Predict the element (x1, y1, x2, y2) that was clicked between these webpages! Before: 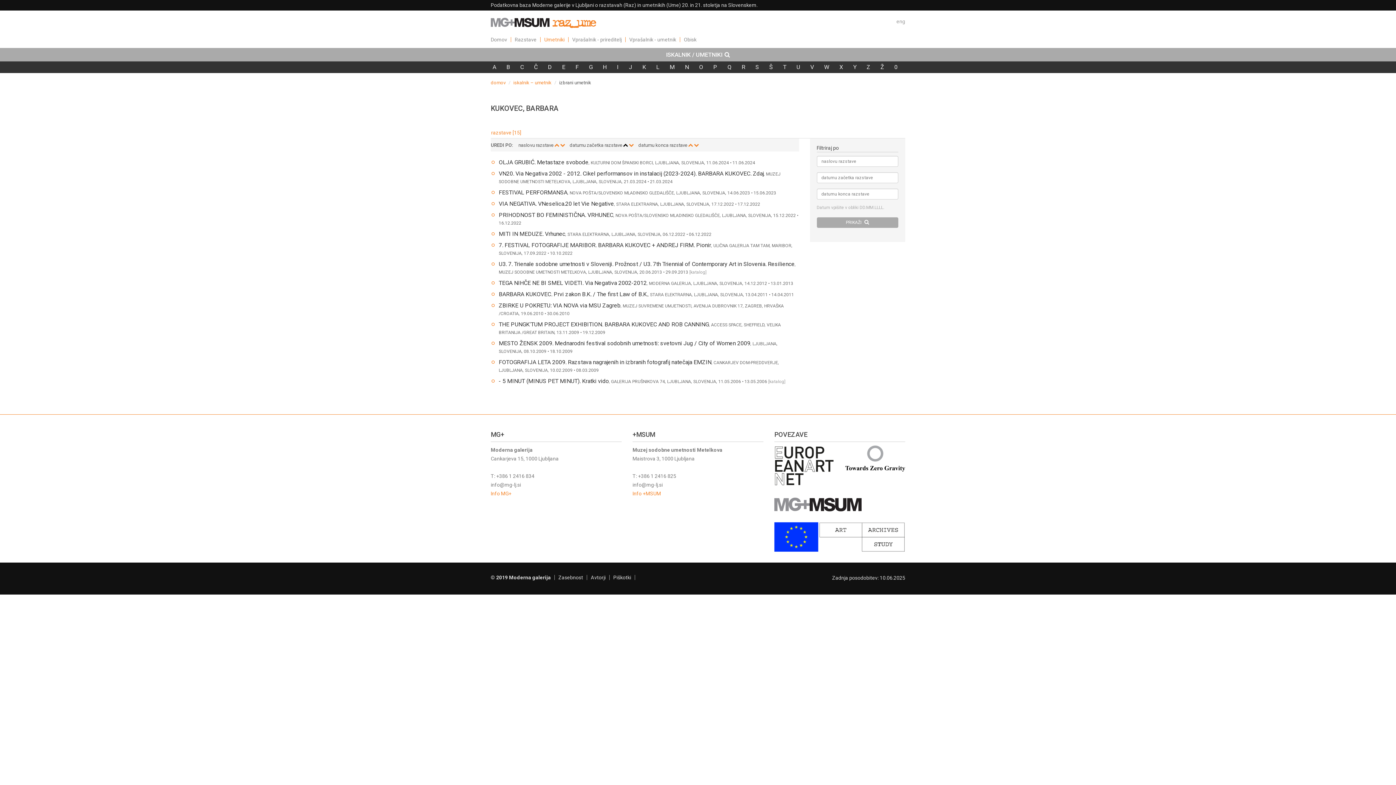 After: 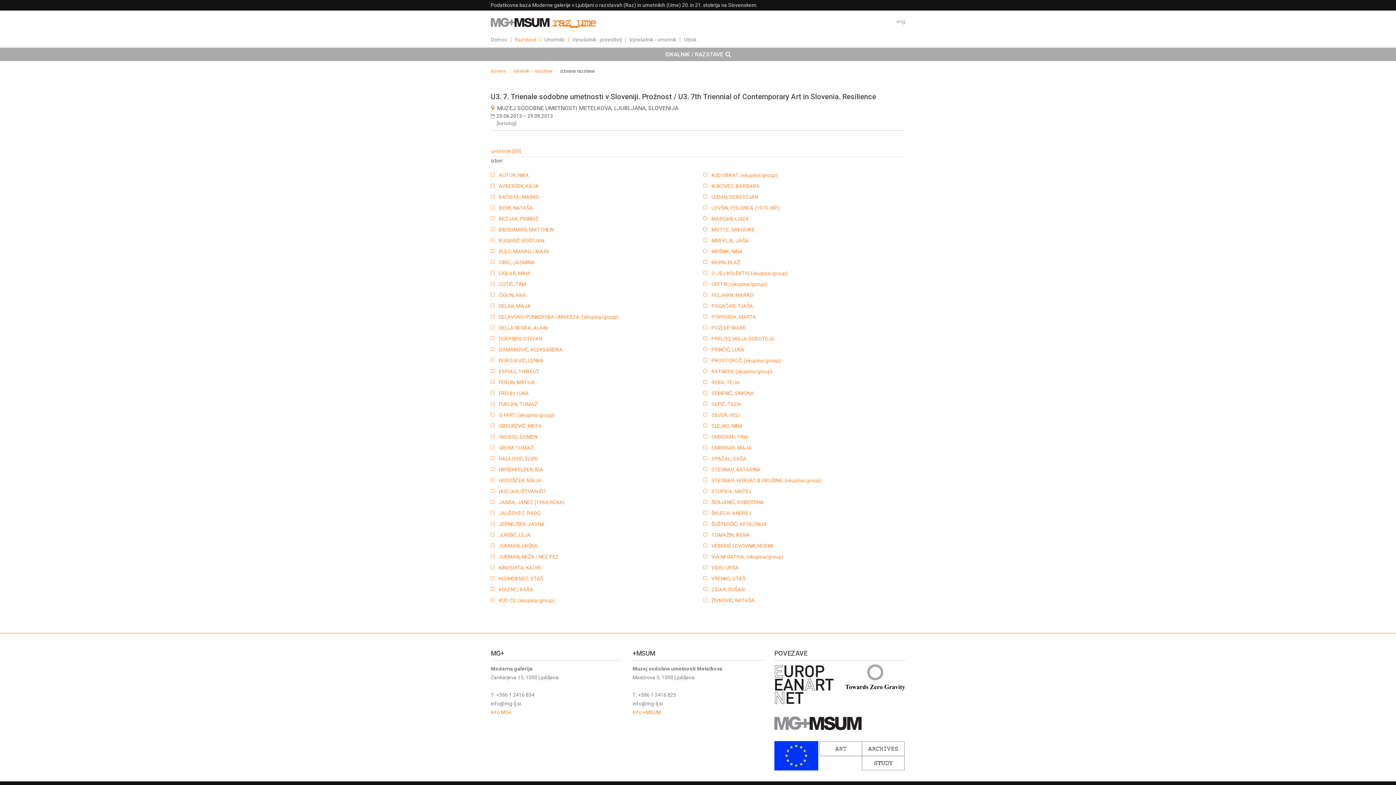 Action: bbox: (498, 260, 794, 267) label: U3. 7. Trienale sodobne umetnosti v Sloveniji. Prožnost / U3. 7th Triennial of Contemporary Art in Slovenia. Resilience